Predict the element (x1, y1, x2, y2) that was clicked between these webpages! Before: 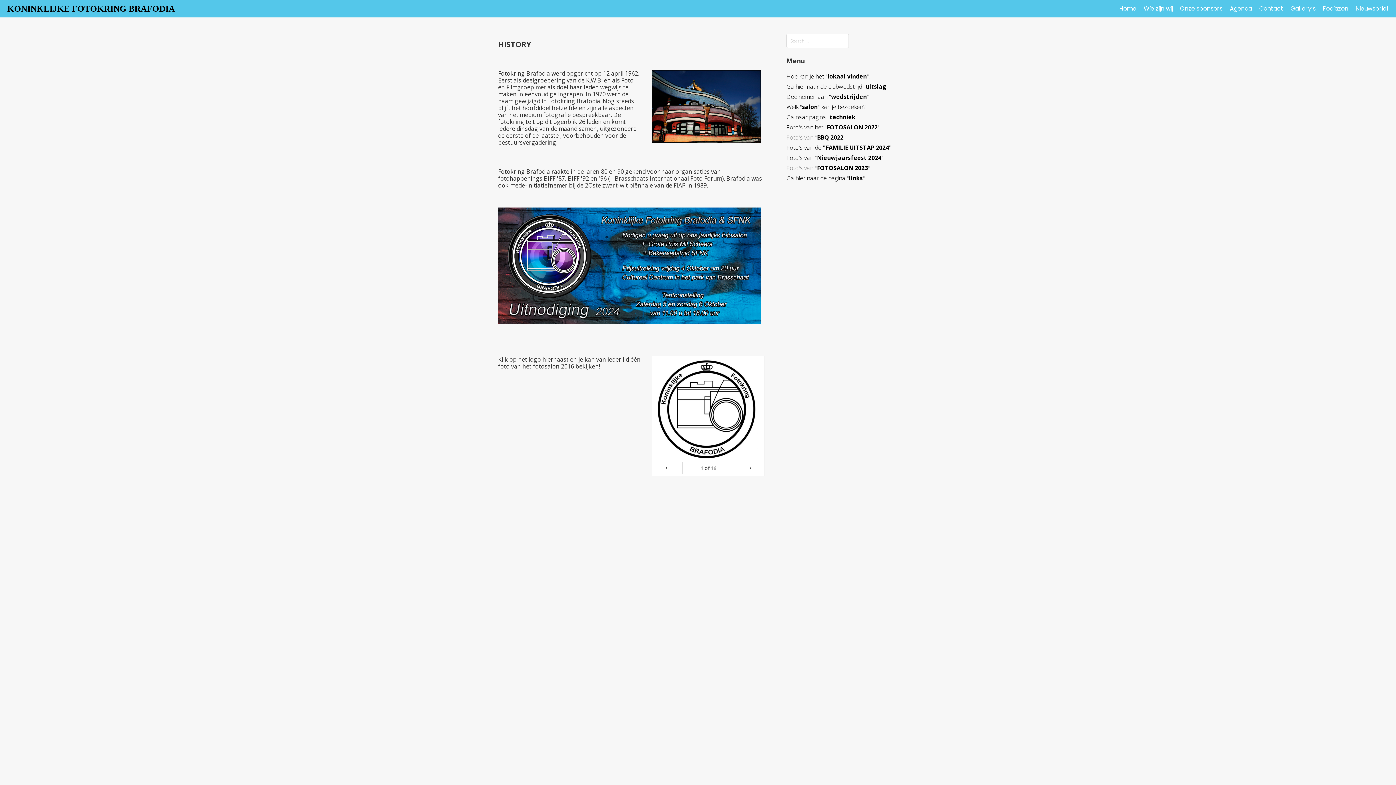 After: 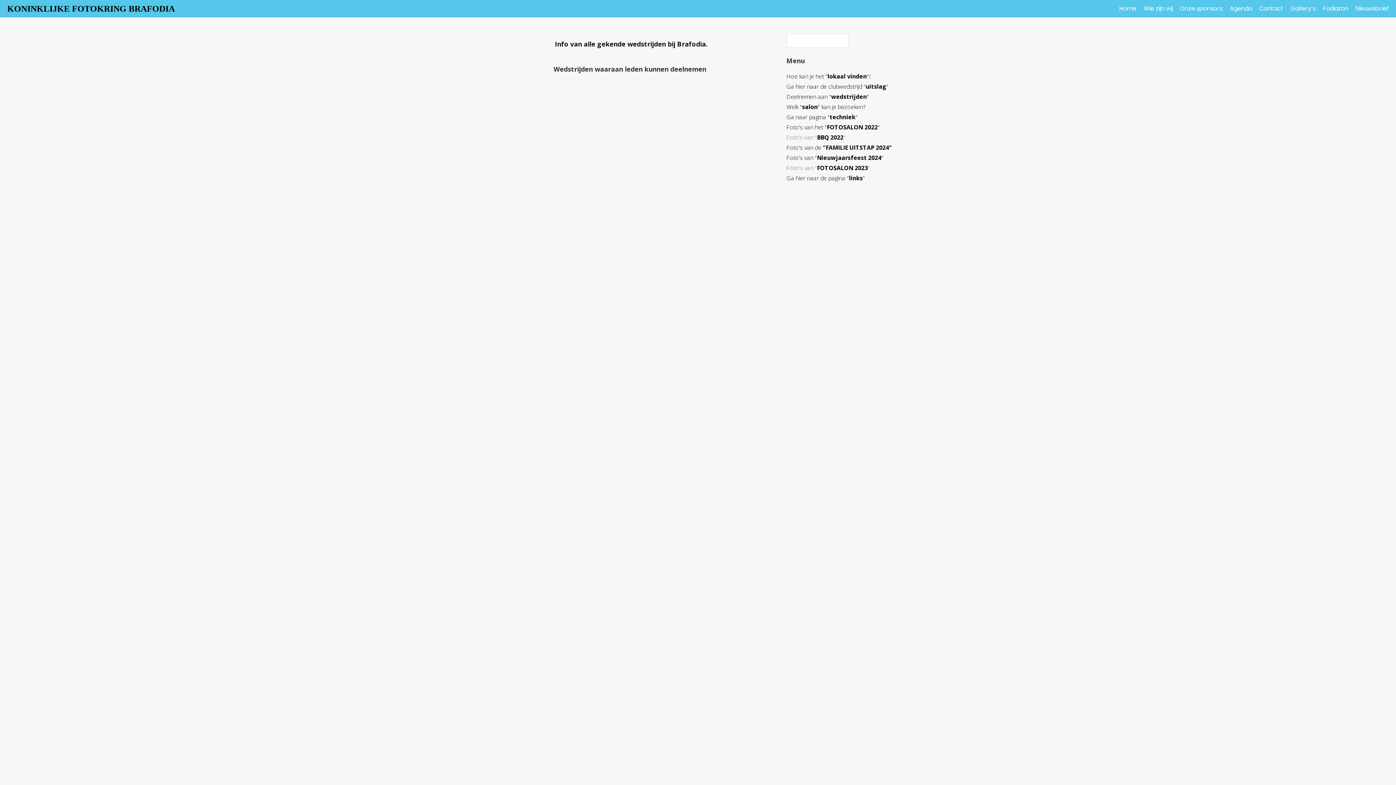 Action: label: wedstrijden bbox: (831, 92, 867, 100)